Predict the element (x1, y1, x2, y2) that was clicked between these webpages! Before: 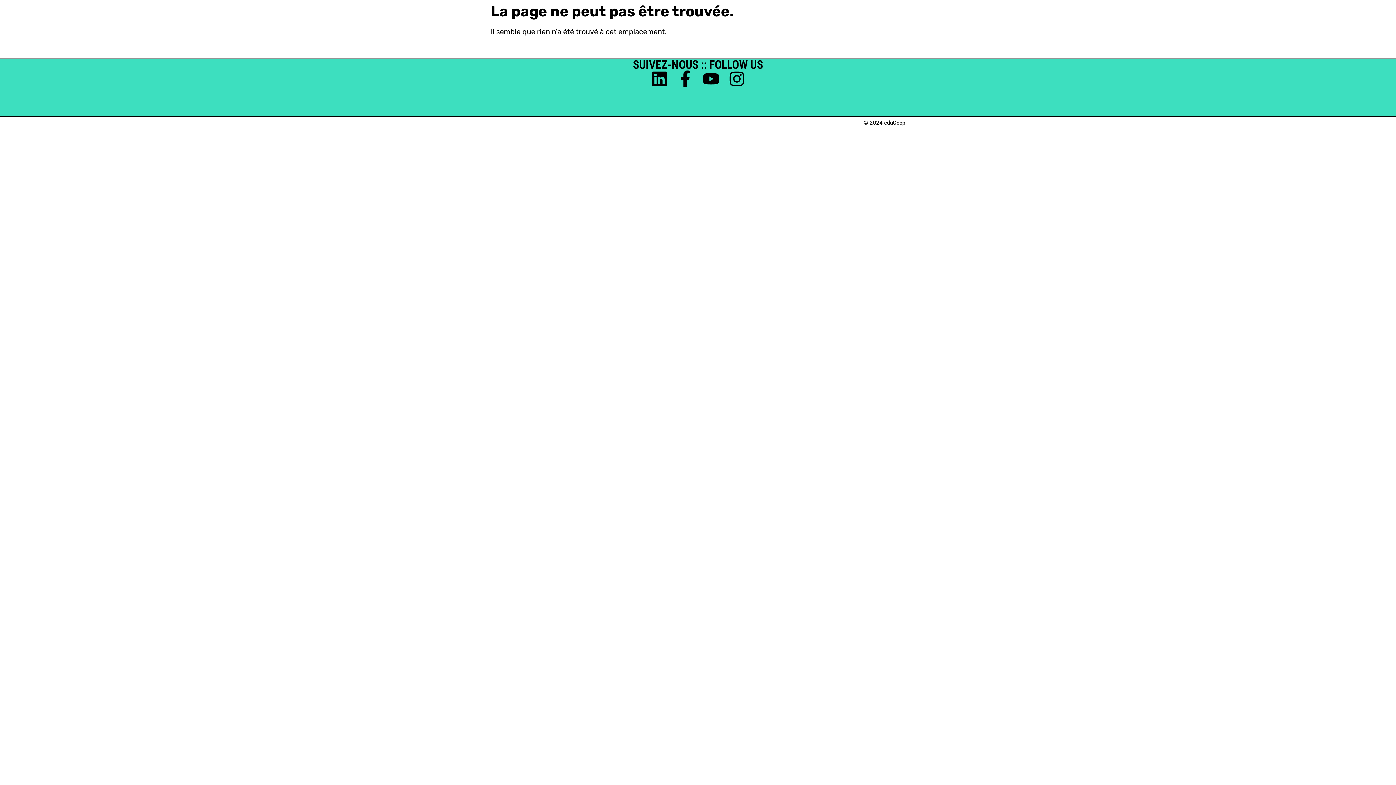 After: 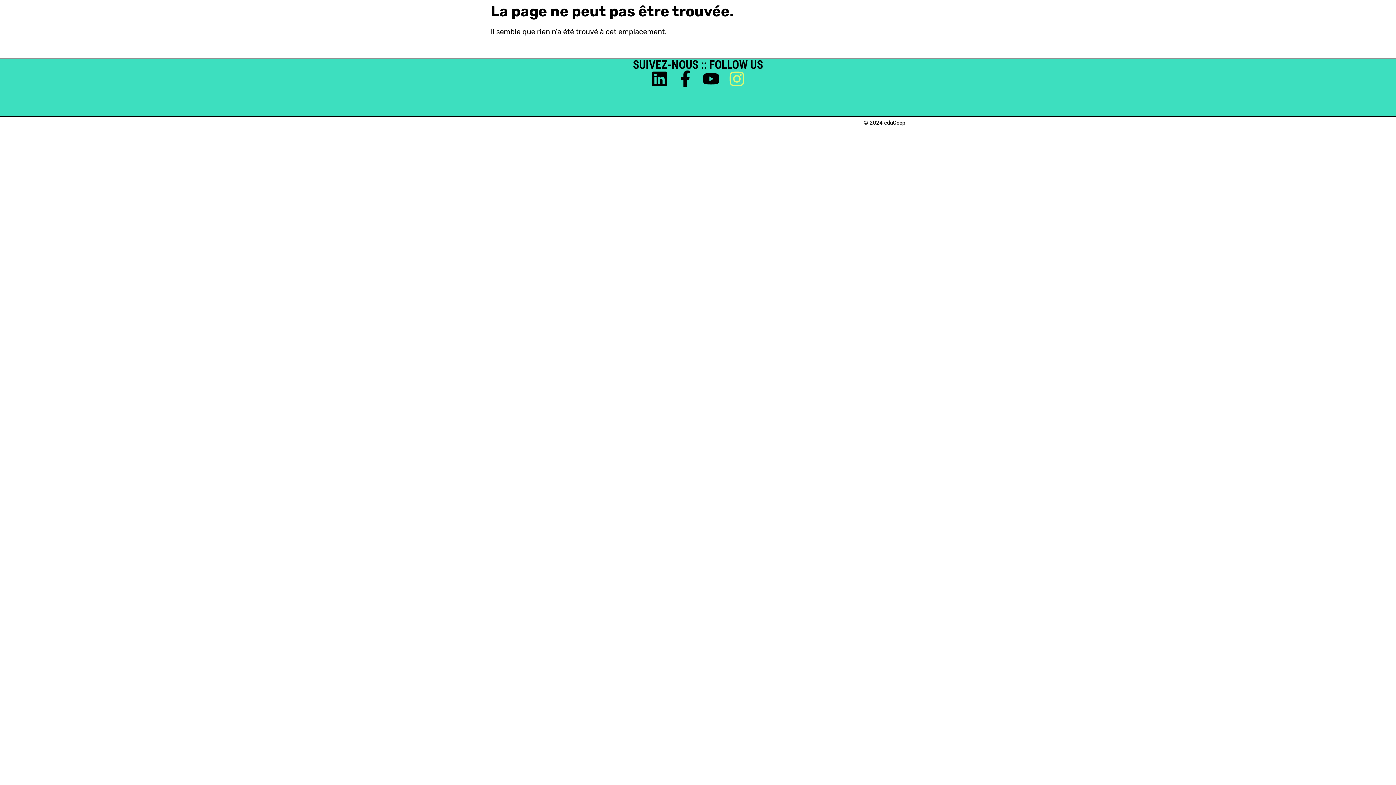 Action: bbox: (728, 70, 745, 87) label: Instagram